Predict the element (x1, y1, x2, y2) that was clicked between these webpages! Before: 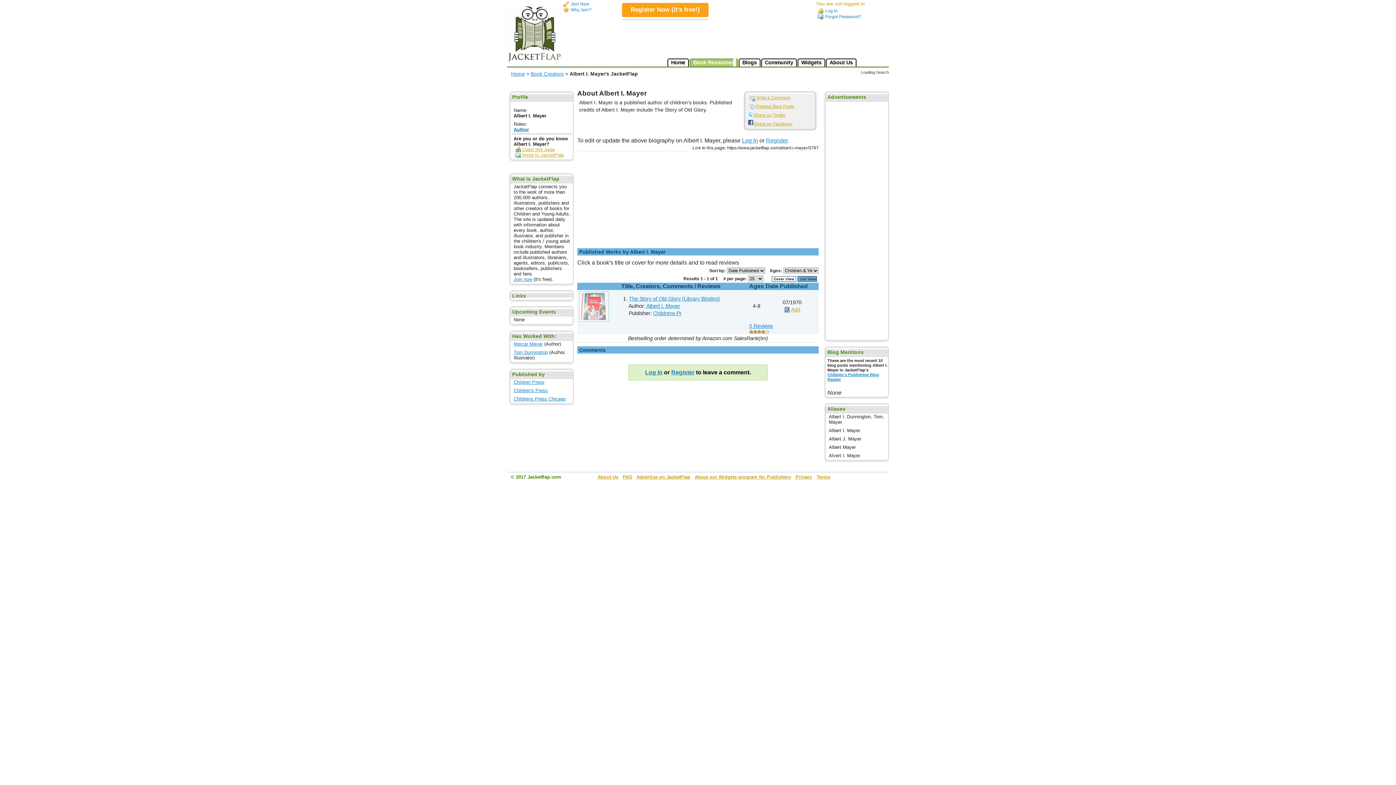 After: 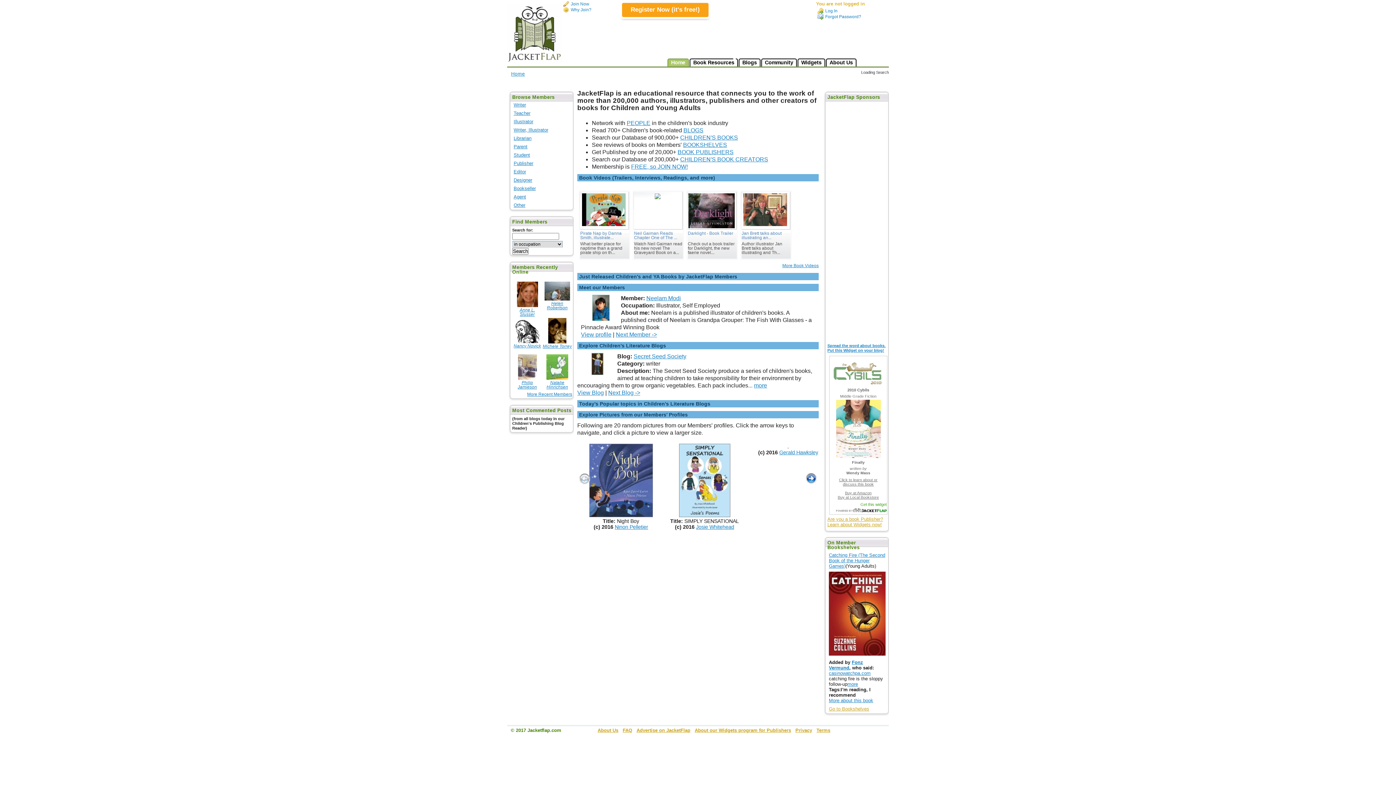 Action: bbox: (511, 71, 525, 76) label: Home